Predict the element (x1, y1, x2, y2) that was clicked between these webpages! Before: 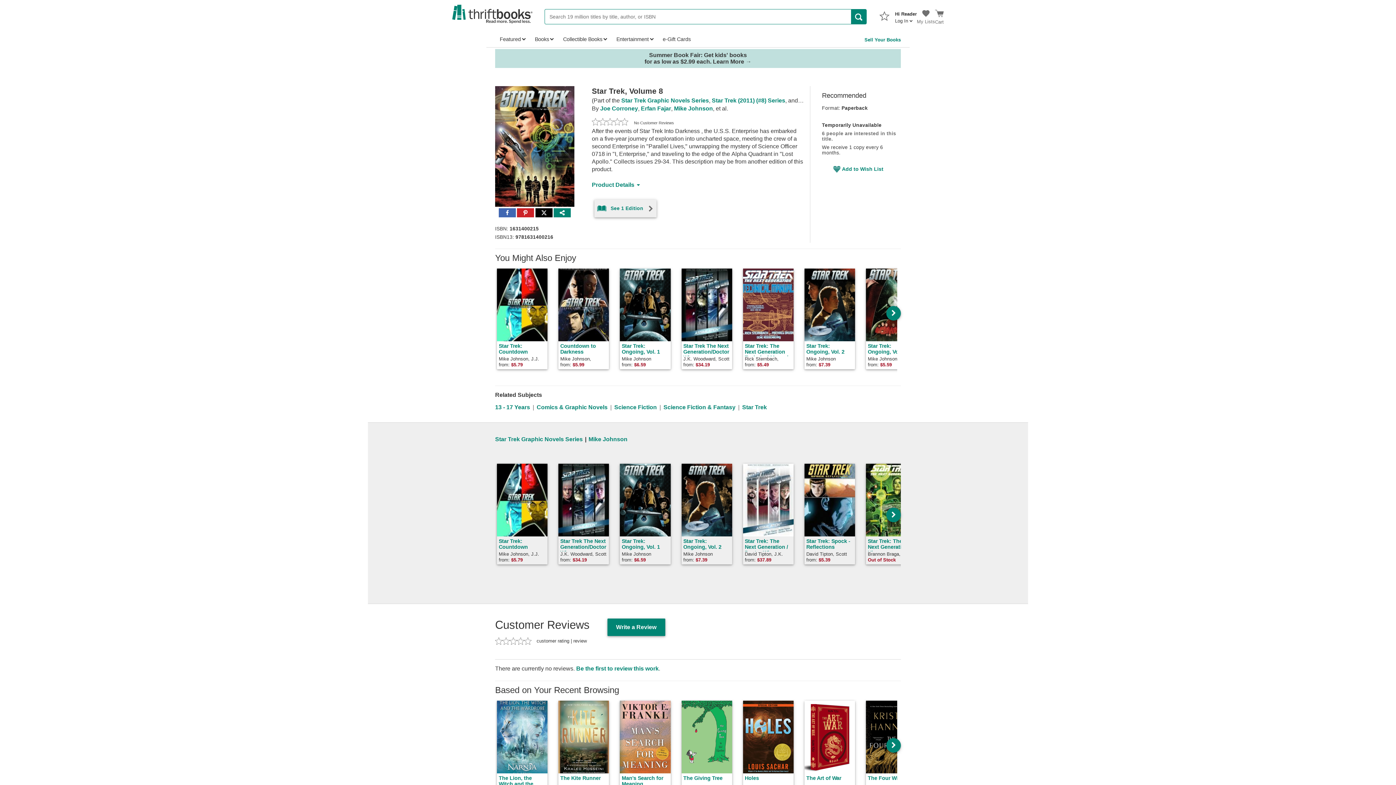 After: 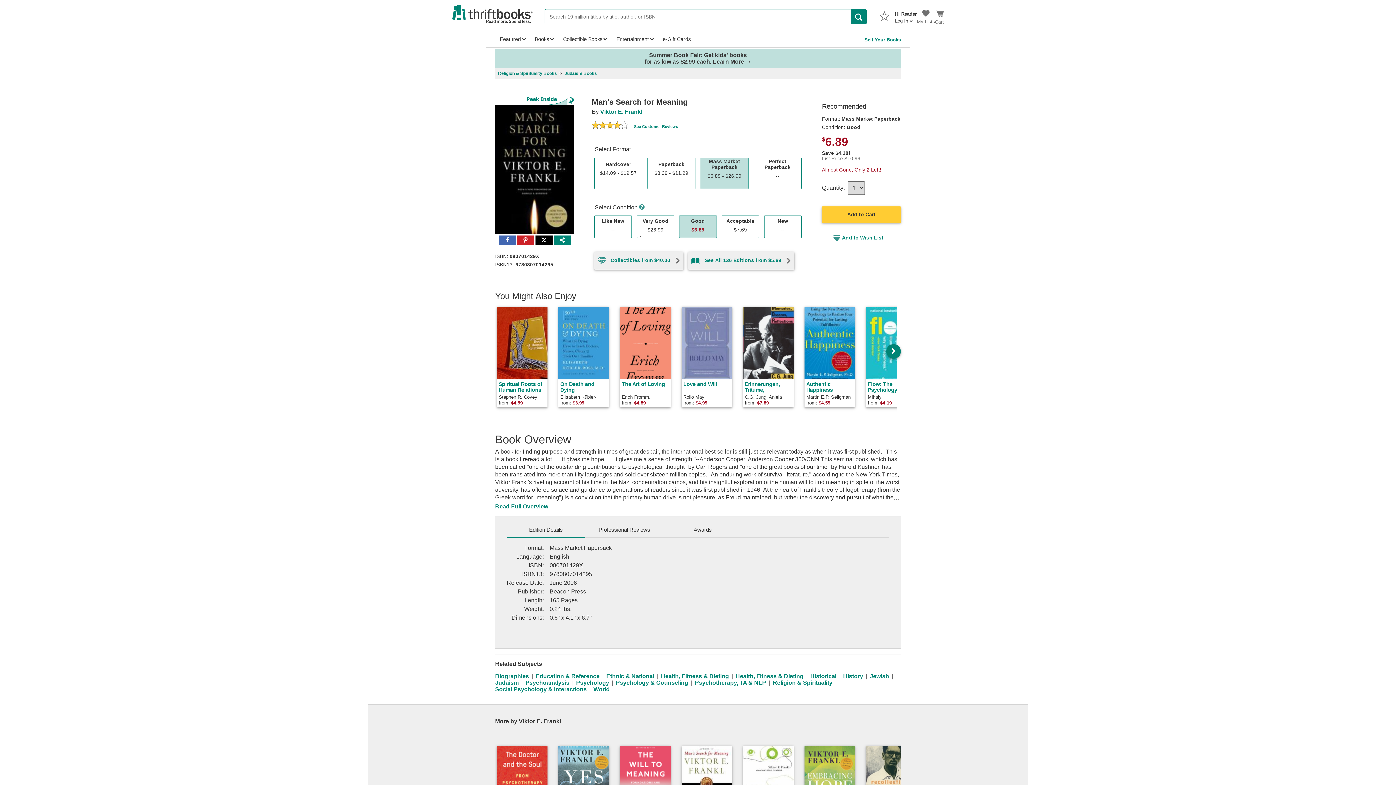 Action: bbox: (618, 699, 679, 803) label: Man's Search for Meaning
Viktor E. Frankl

from: $5.69